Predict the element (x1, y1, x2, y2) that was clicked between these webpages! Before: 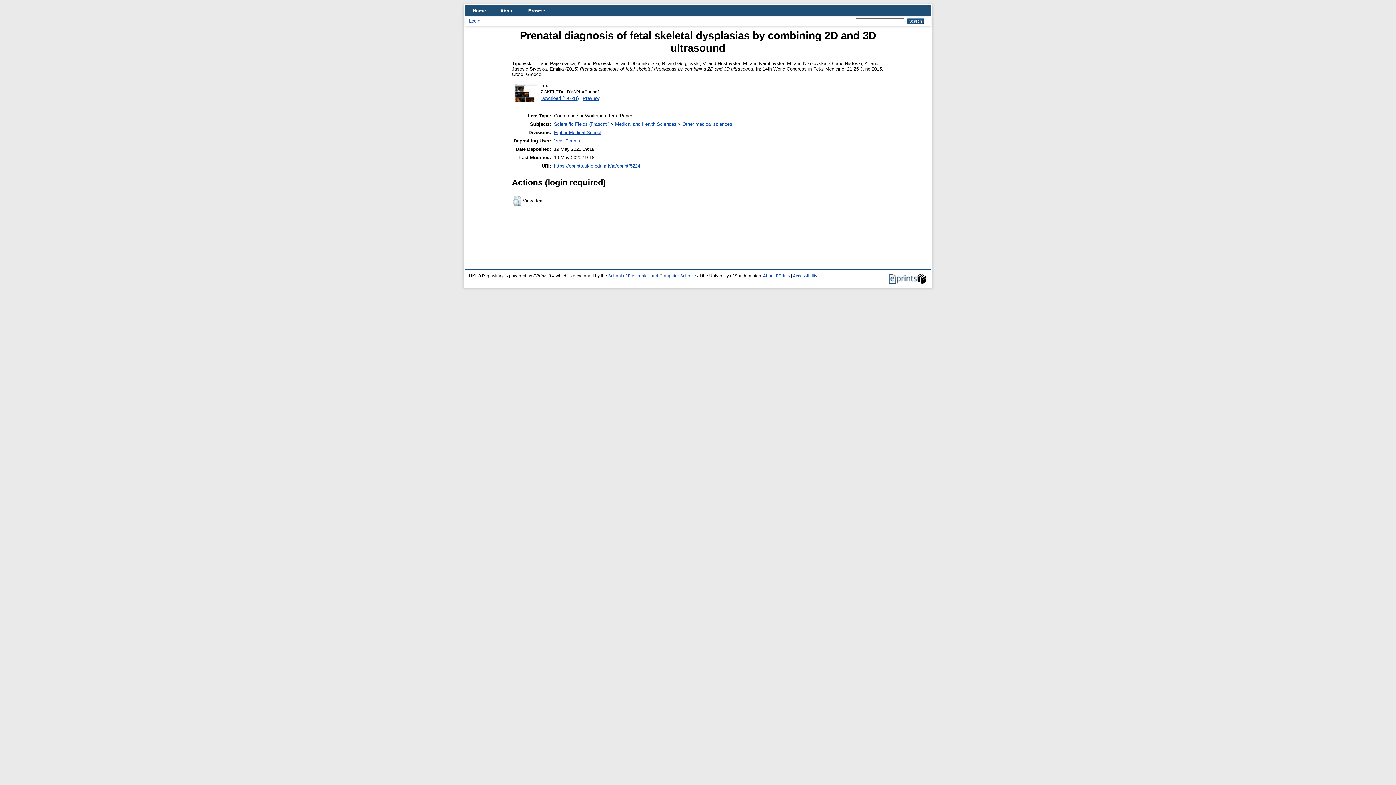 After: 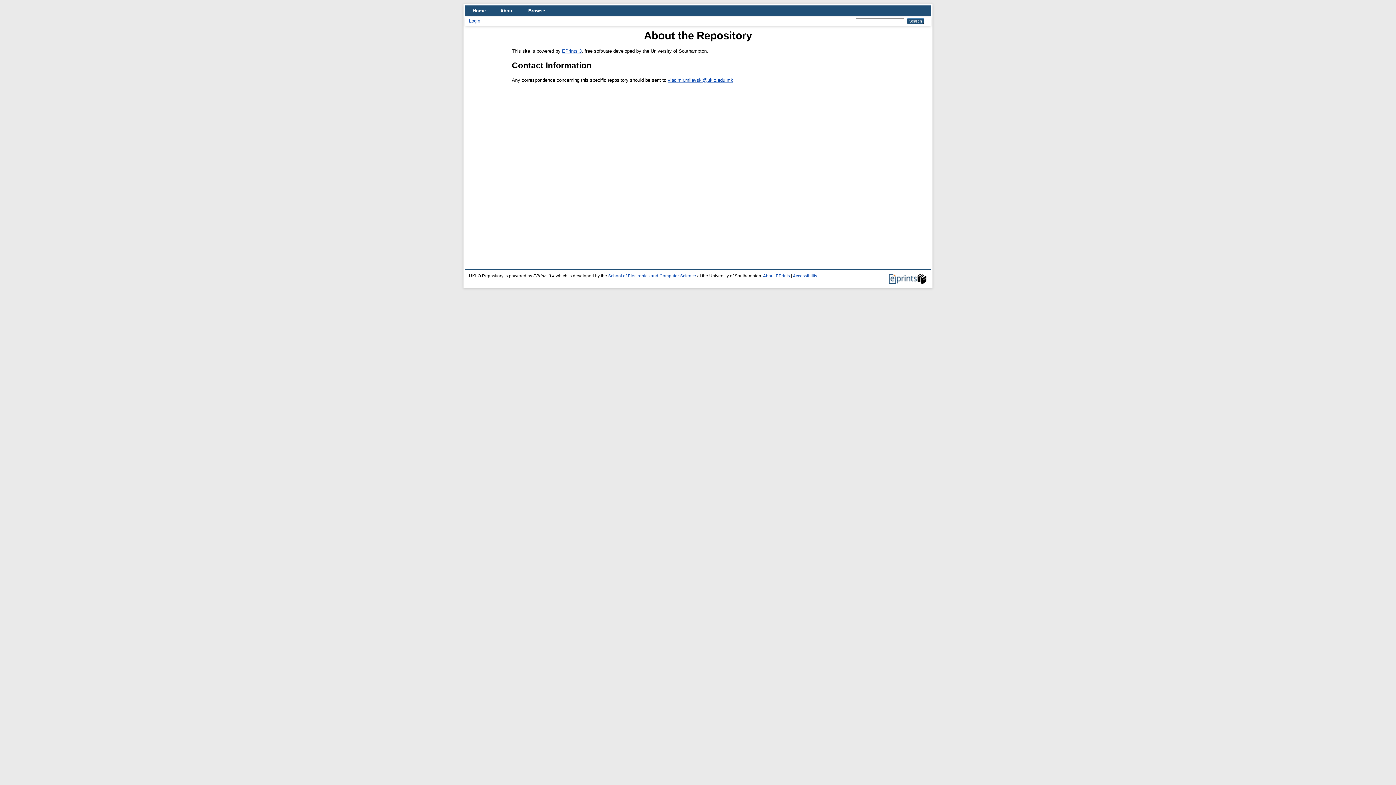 Action: bbox: (493, 5, 521, 16) label: About